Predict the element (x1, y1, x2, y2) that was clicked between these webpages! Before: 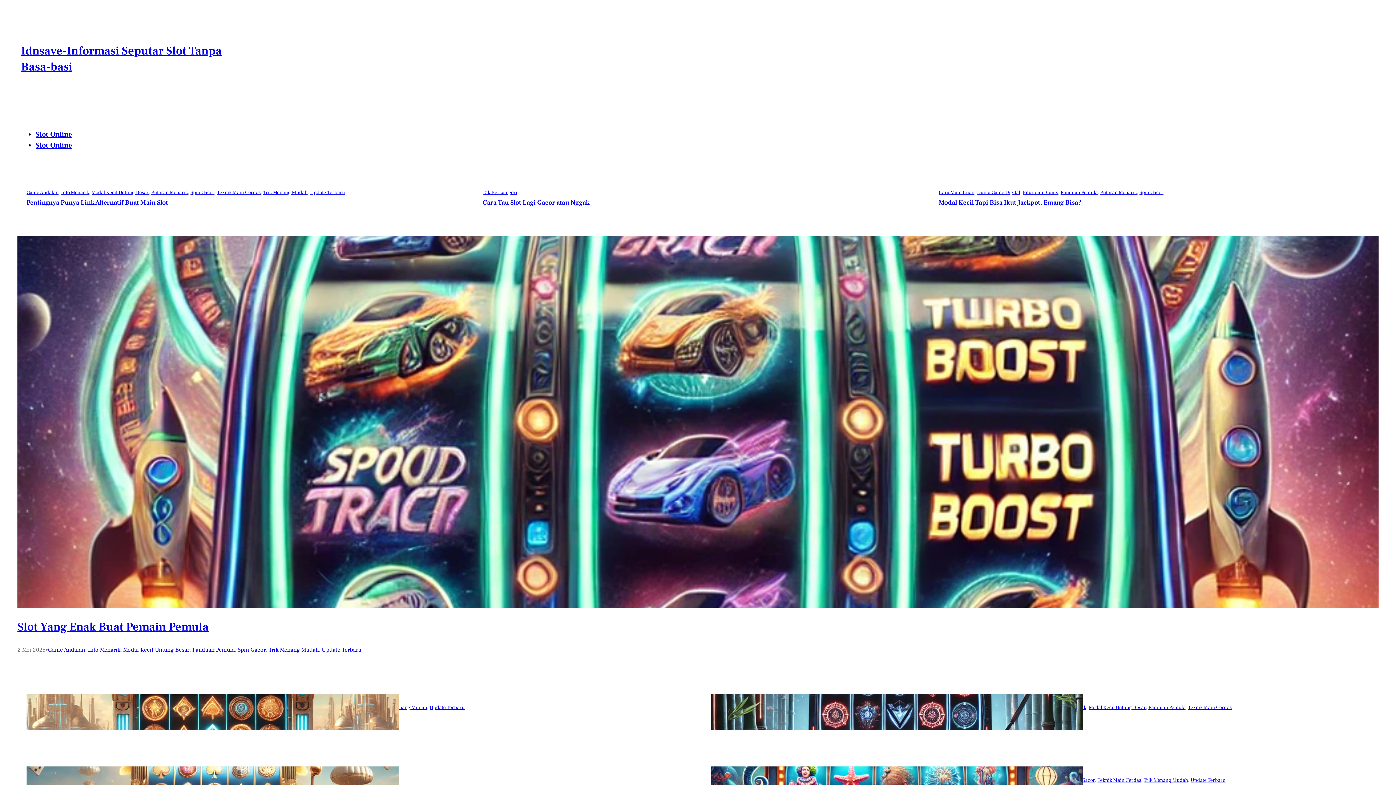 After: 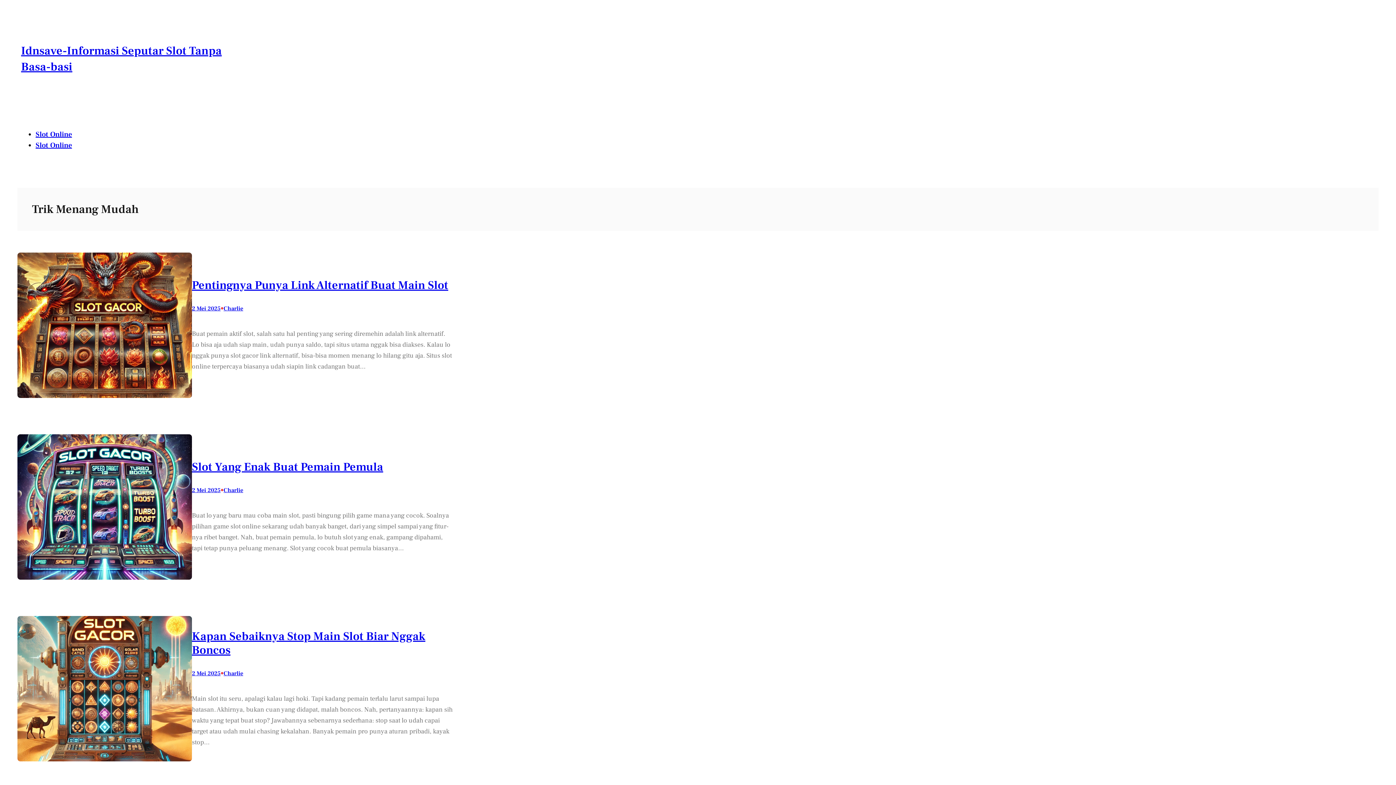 Action: label: Trik Menang Mudah bbox: (1144, 777, 1188, 783)